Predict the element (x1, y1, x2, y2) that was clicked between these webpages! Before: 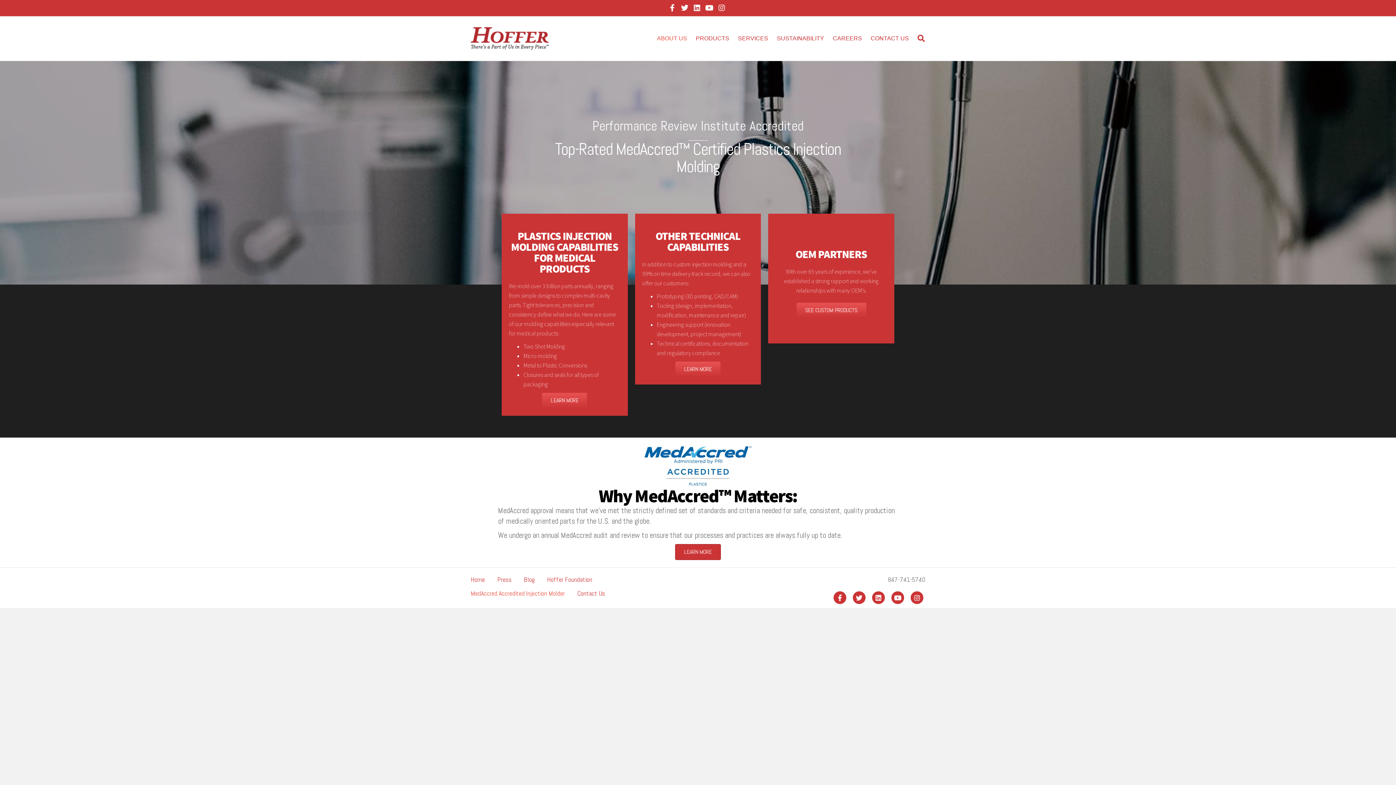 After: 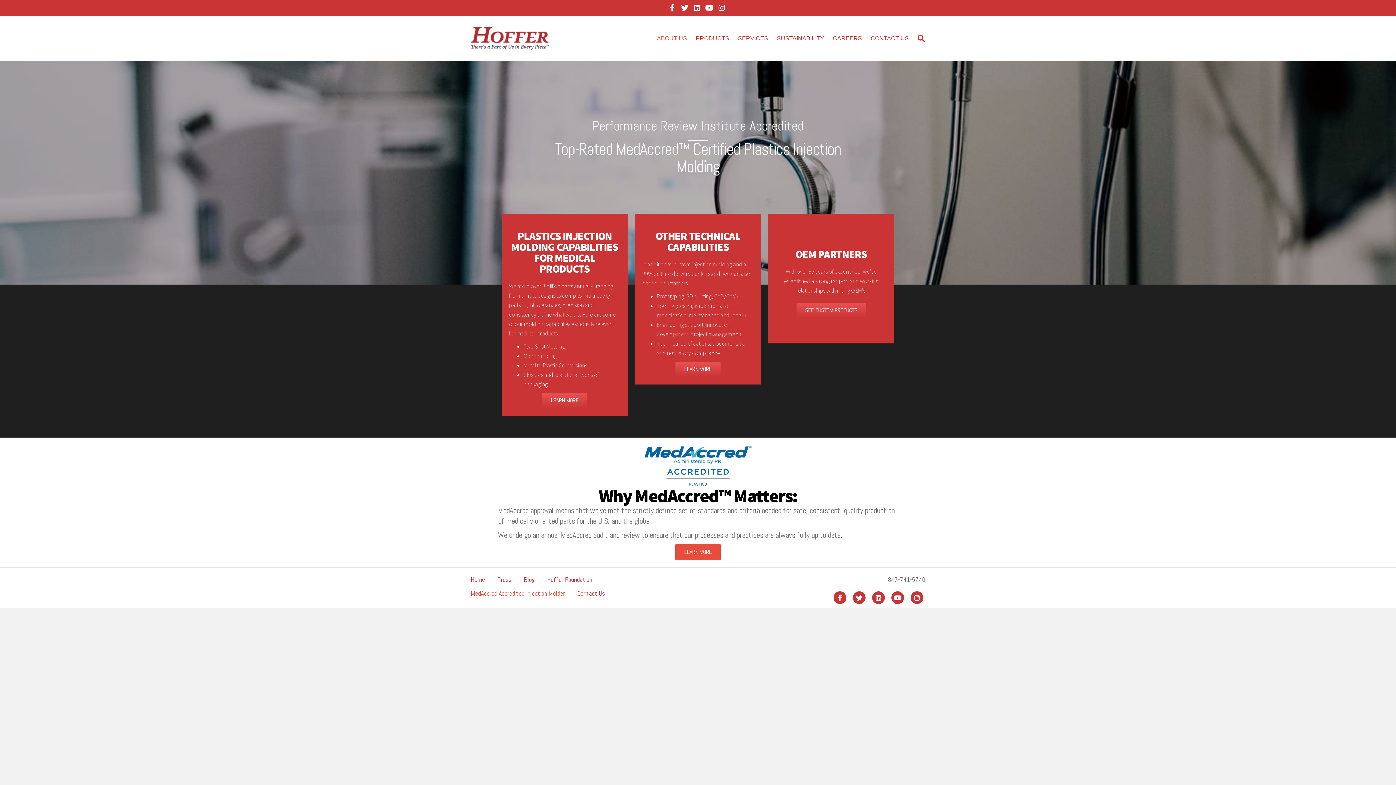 Action: label: LEARN MORE bbox: (675, 544, 721, 560)